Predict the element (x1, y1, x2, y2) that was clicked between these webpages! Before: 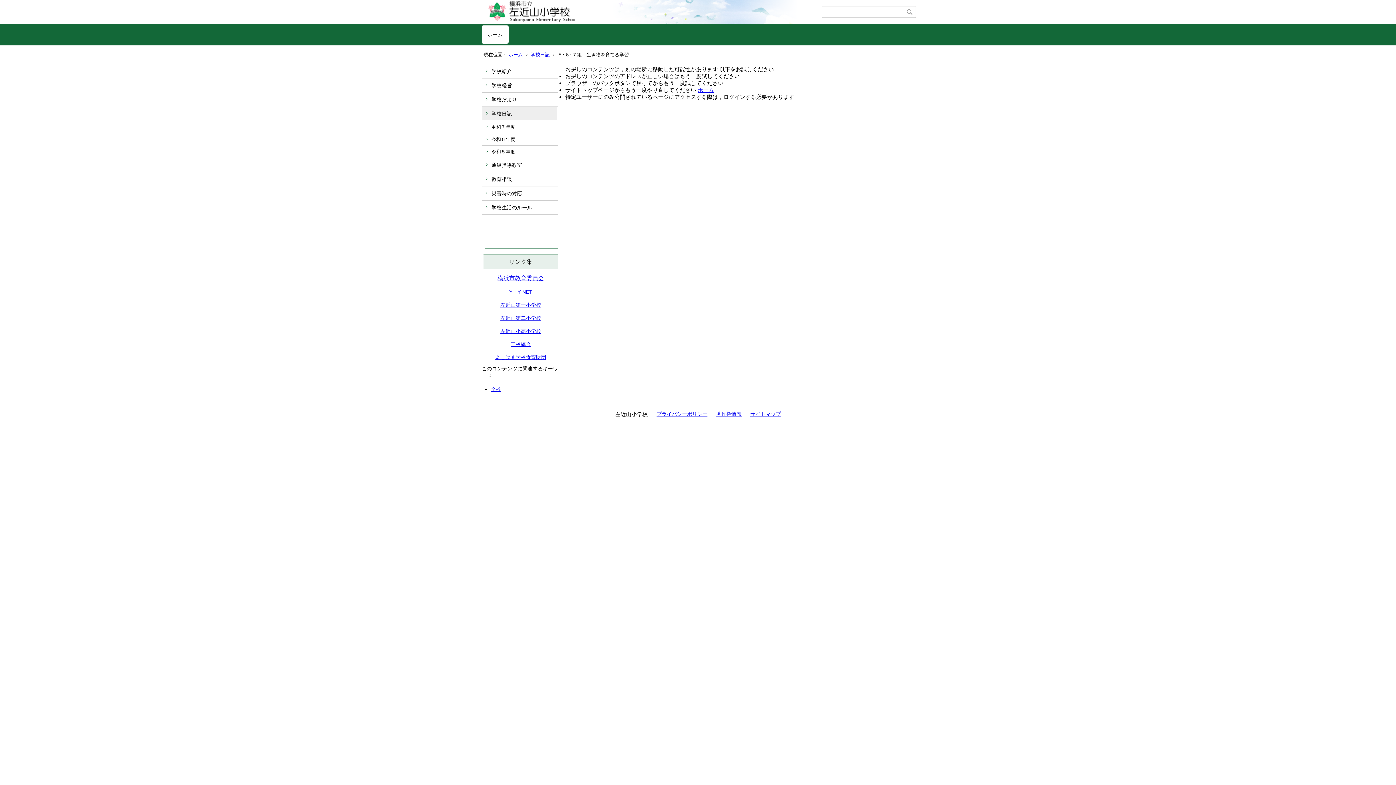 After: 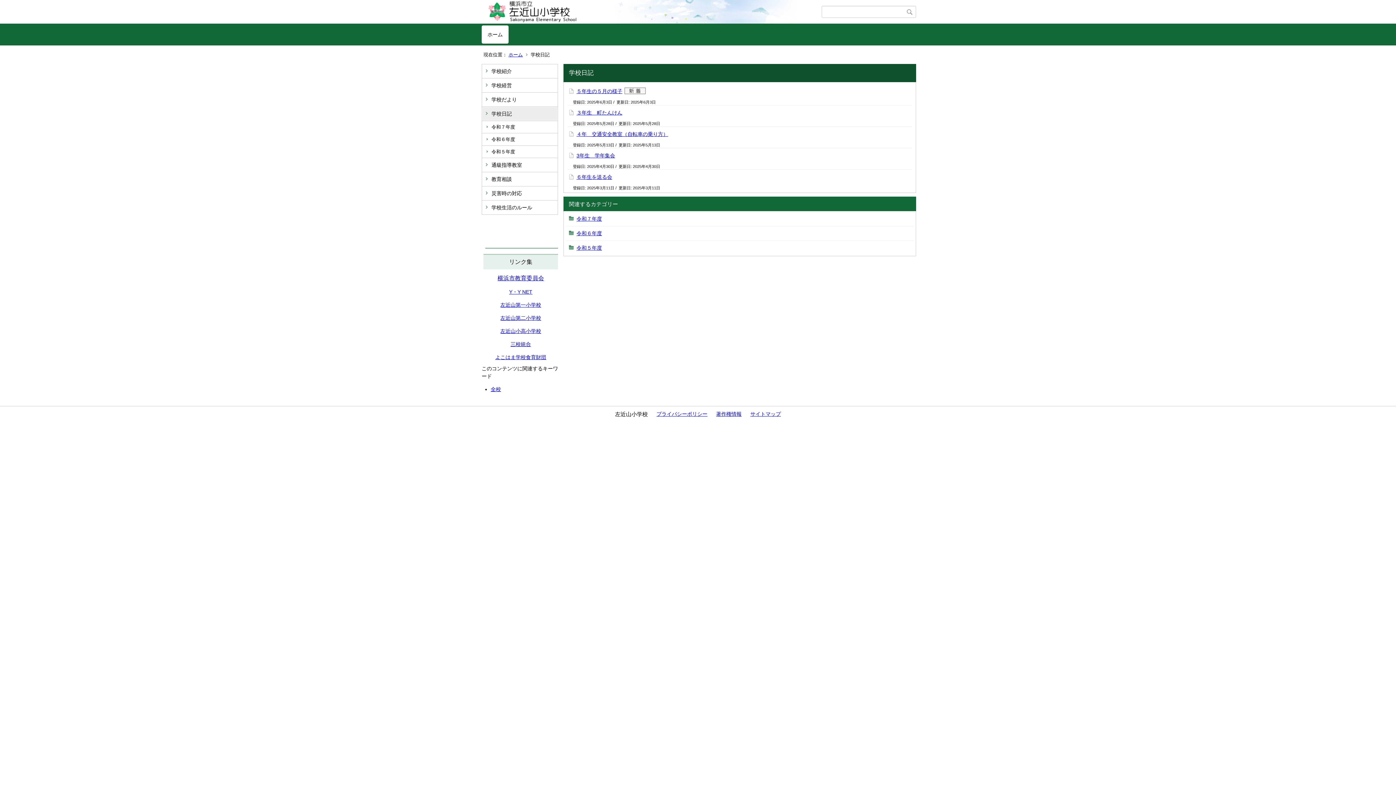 Action: label: 学校日記 bbox: (482, 106, 557, 120)